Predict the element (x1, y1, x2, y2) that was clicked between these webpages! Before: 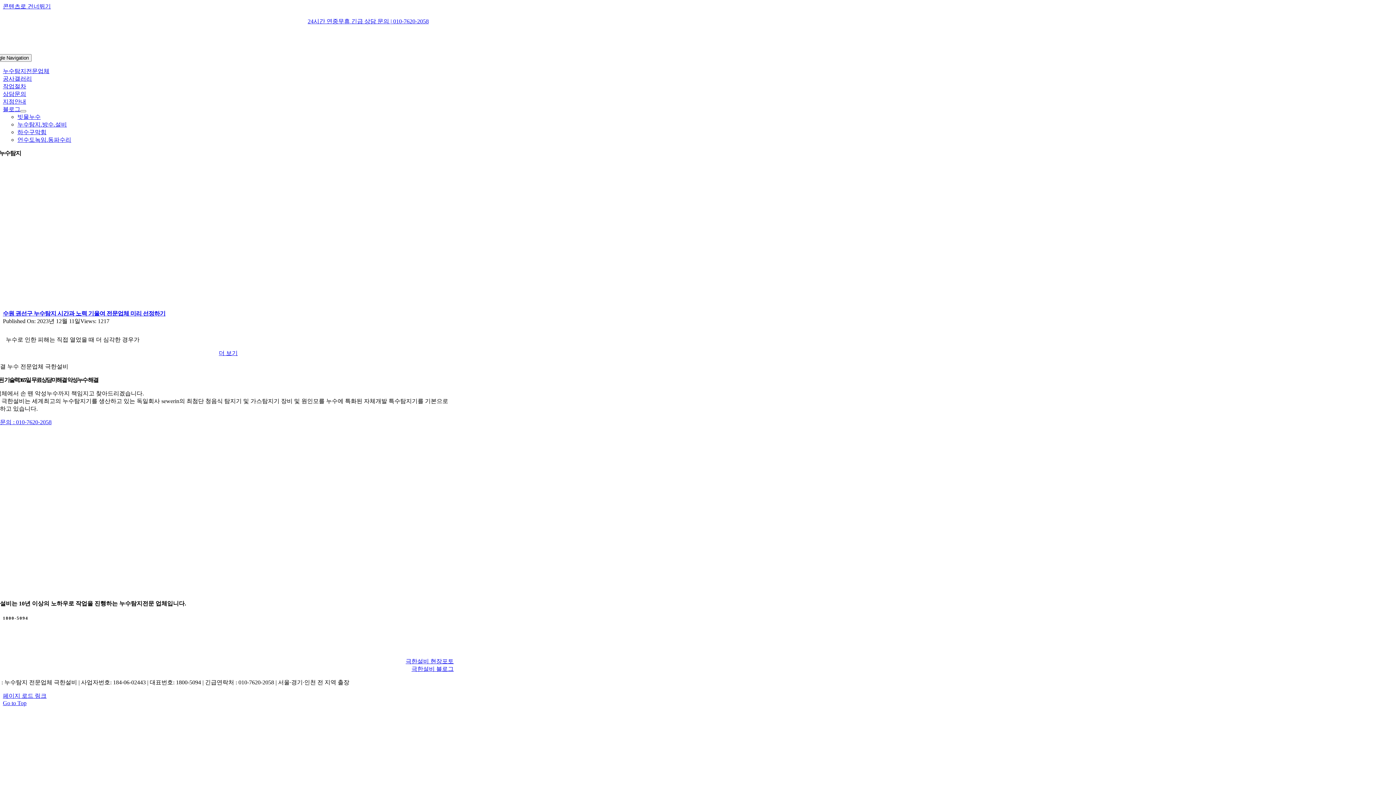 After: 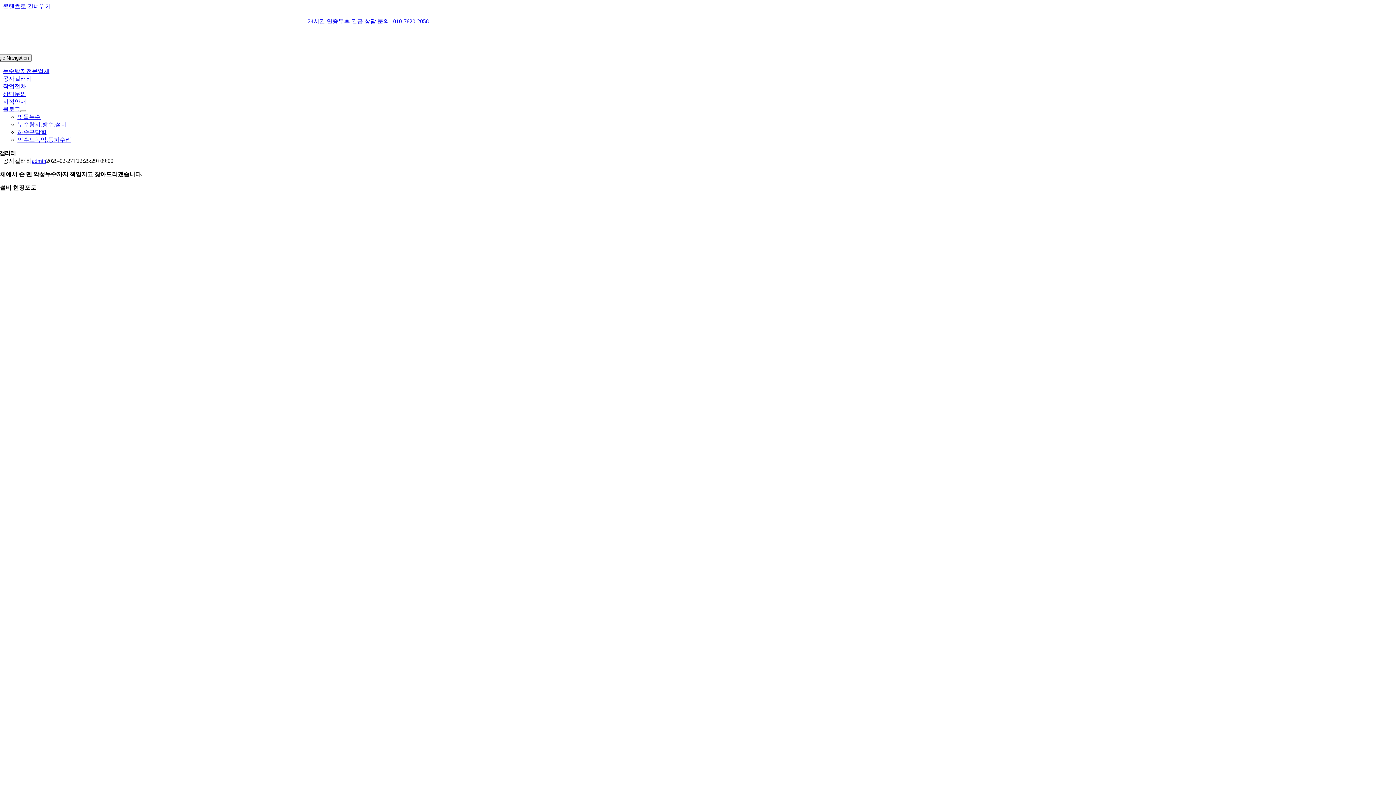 Action: bbox: (2, 75, 32, 81) label: 공사갤러리